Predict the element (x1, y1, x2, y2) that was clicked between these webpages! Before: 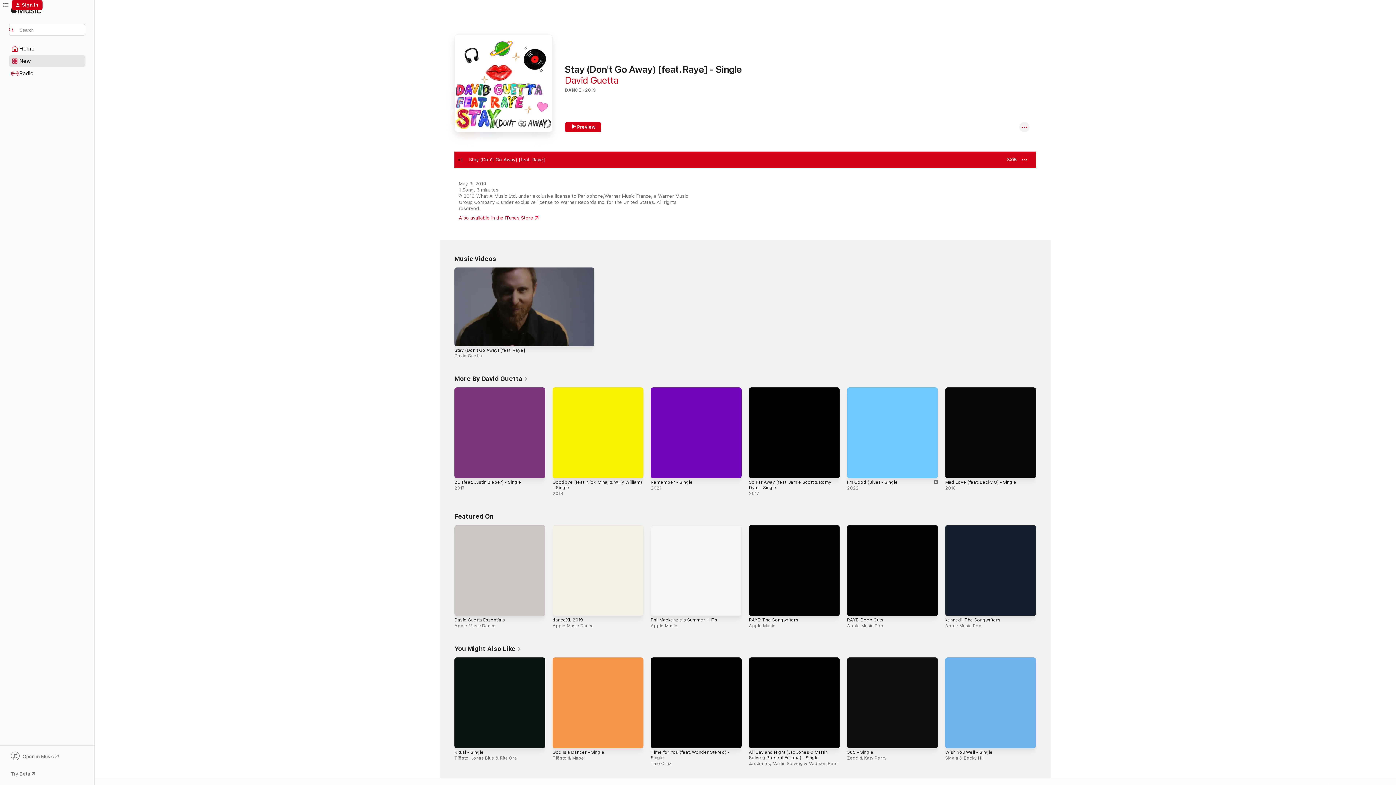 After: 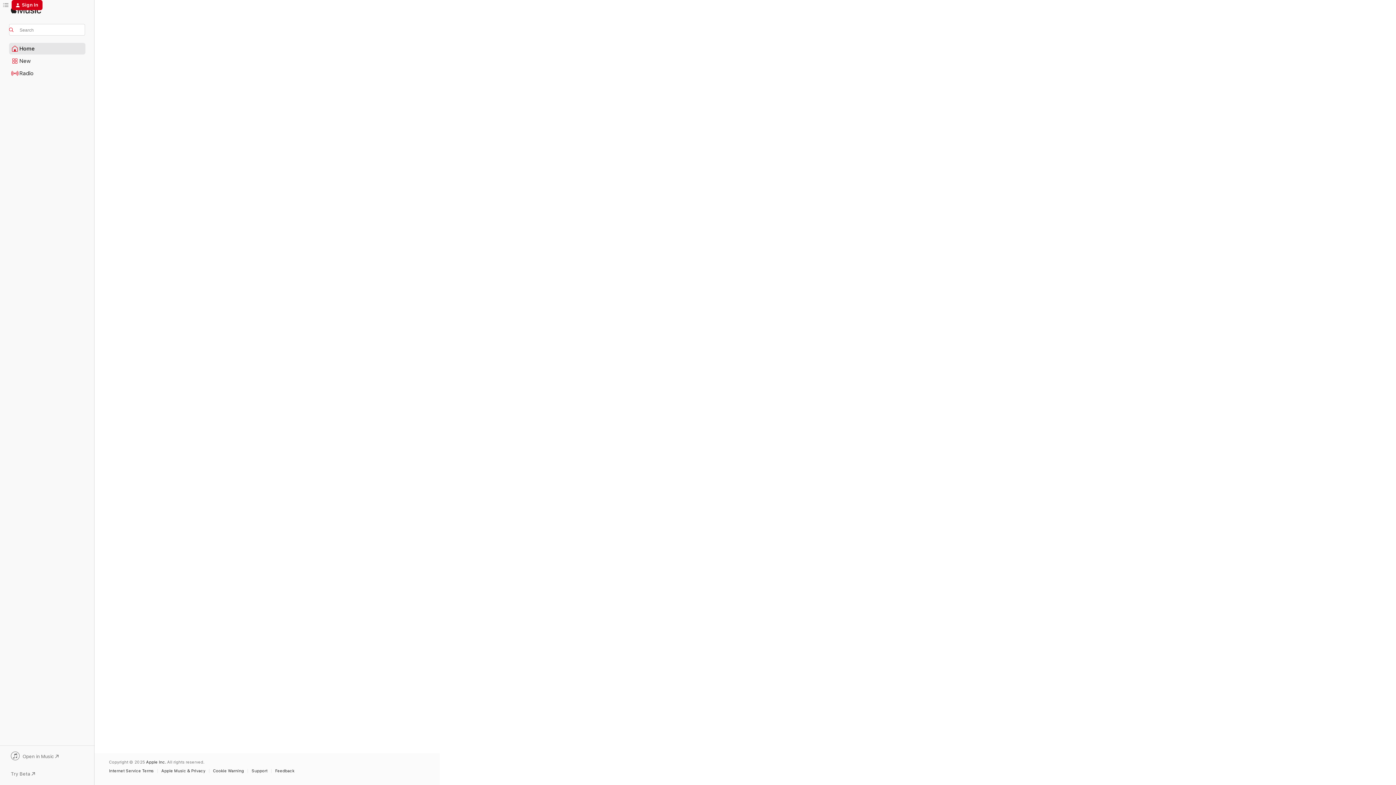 Action: label: Home bbox: (9, 43, 85, 54)